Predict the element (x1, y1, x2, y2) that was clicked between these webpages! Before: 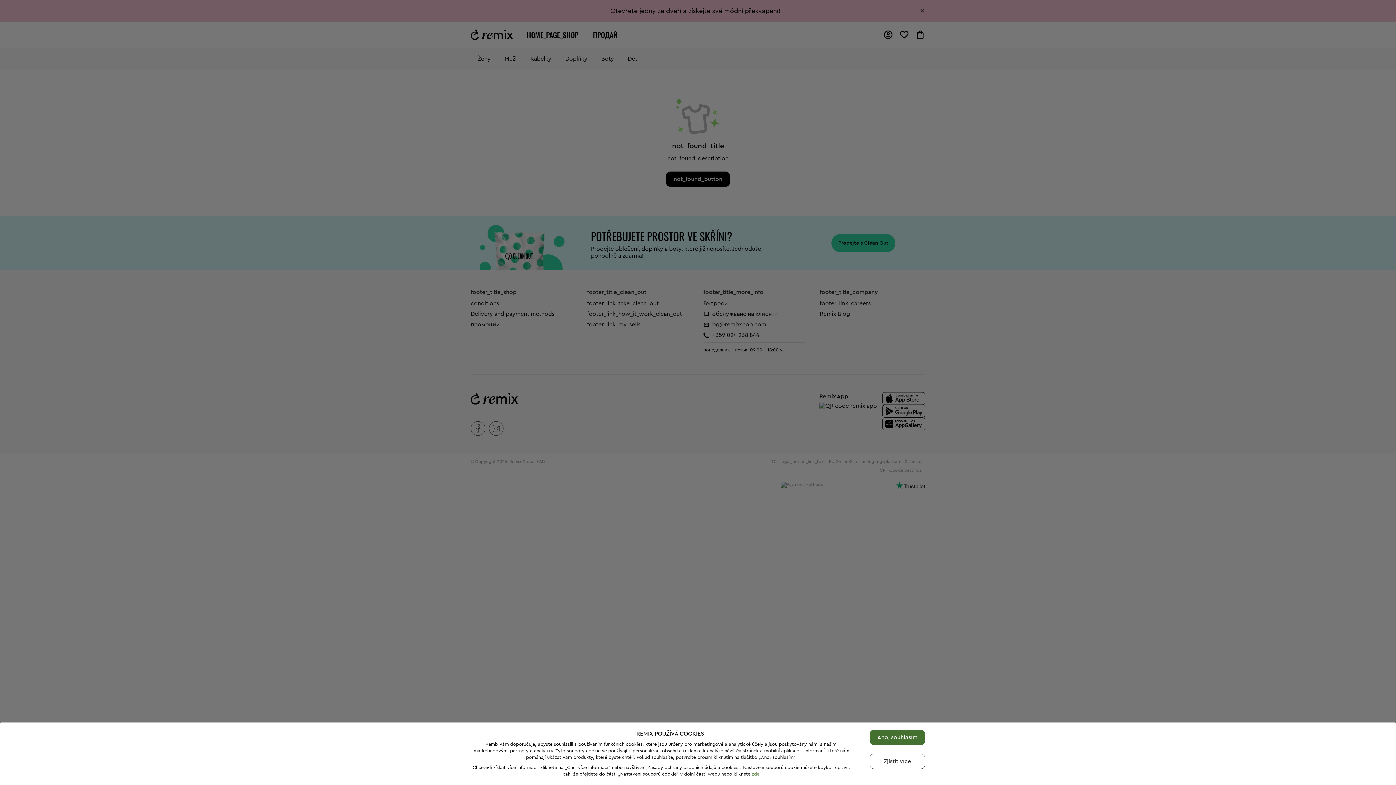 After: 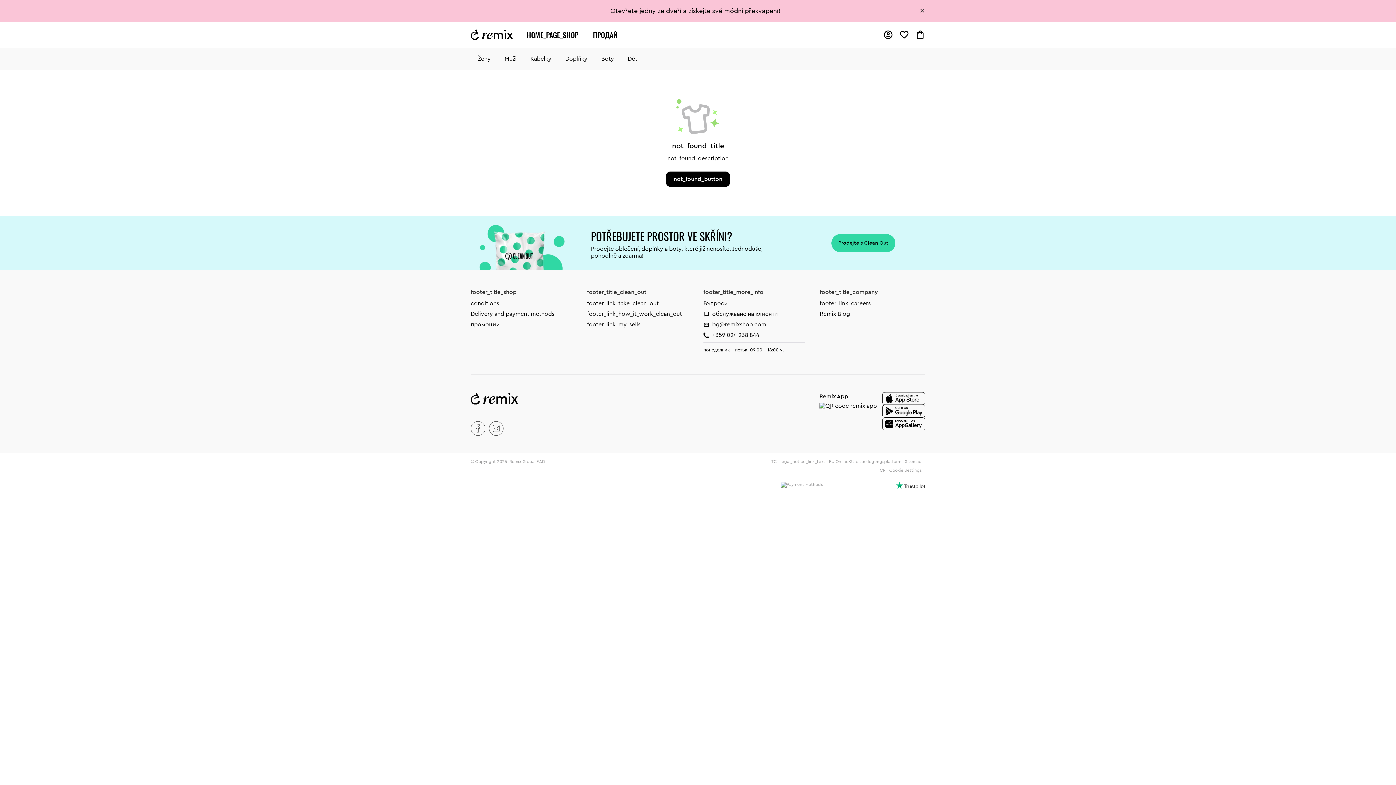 Action: bbox: (869, 730, 925, 745) label: Ano, souhlasím